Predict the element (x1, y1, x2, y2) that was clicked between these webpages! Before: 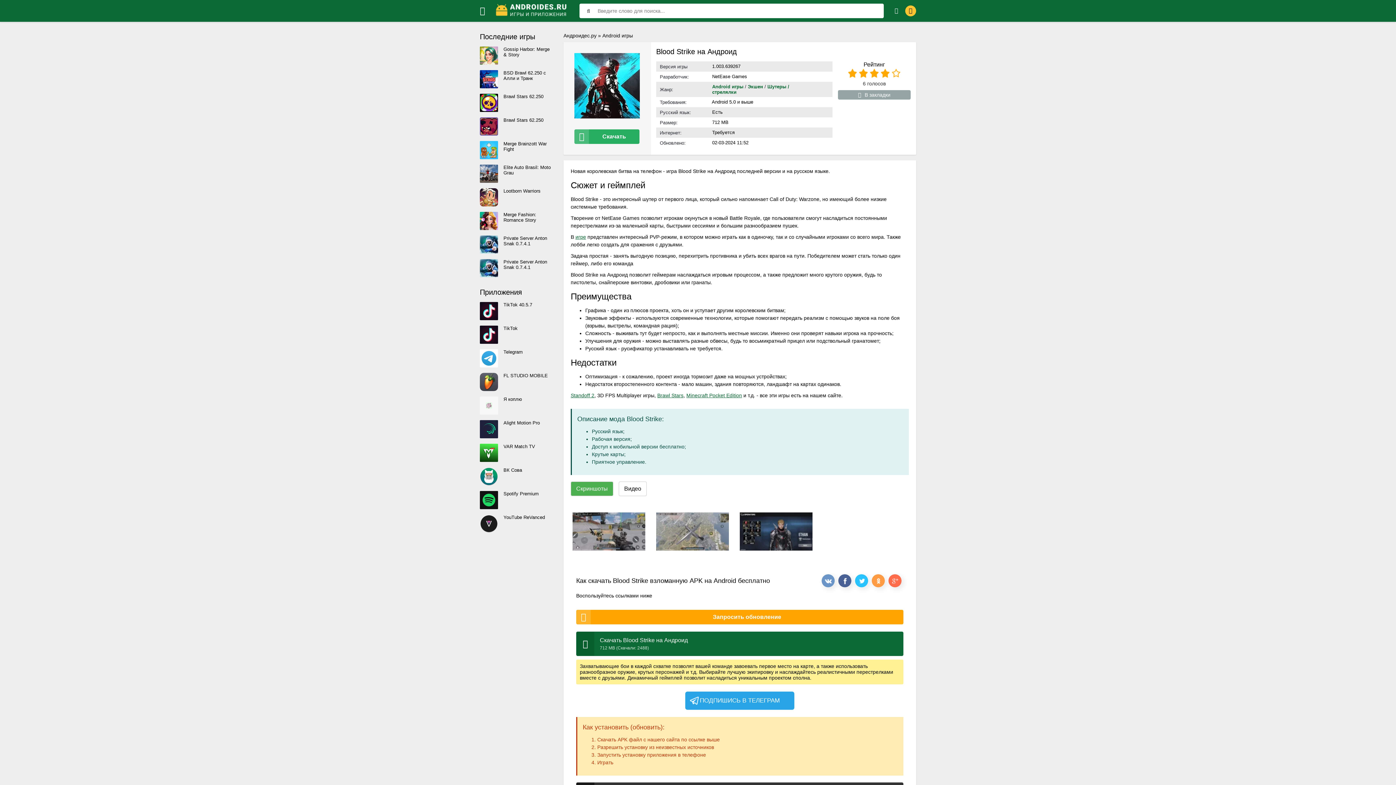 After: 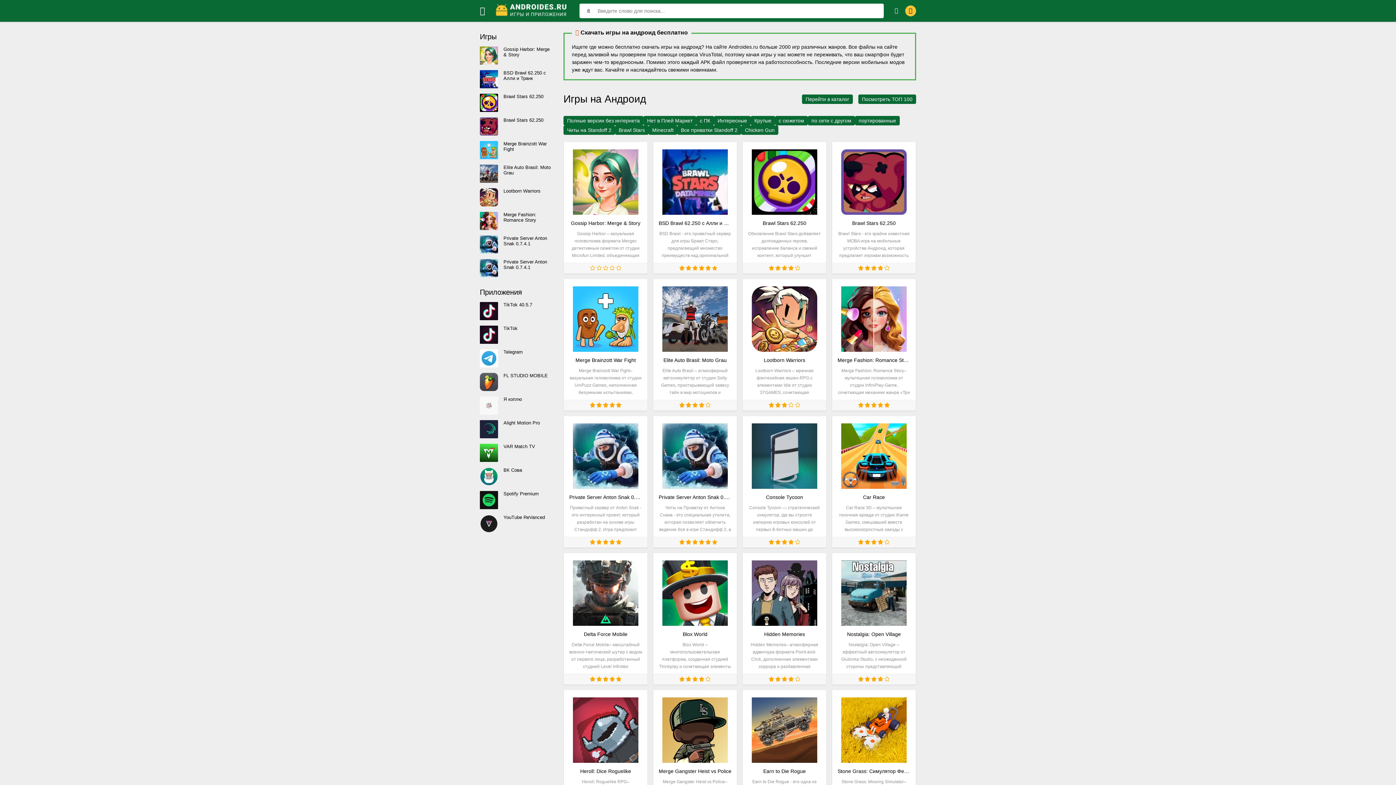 Action: label: Логотип bbox: (496, 0, 568, 21)